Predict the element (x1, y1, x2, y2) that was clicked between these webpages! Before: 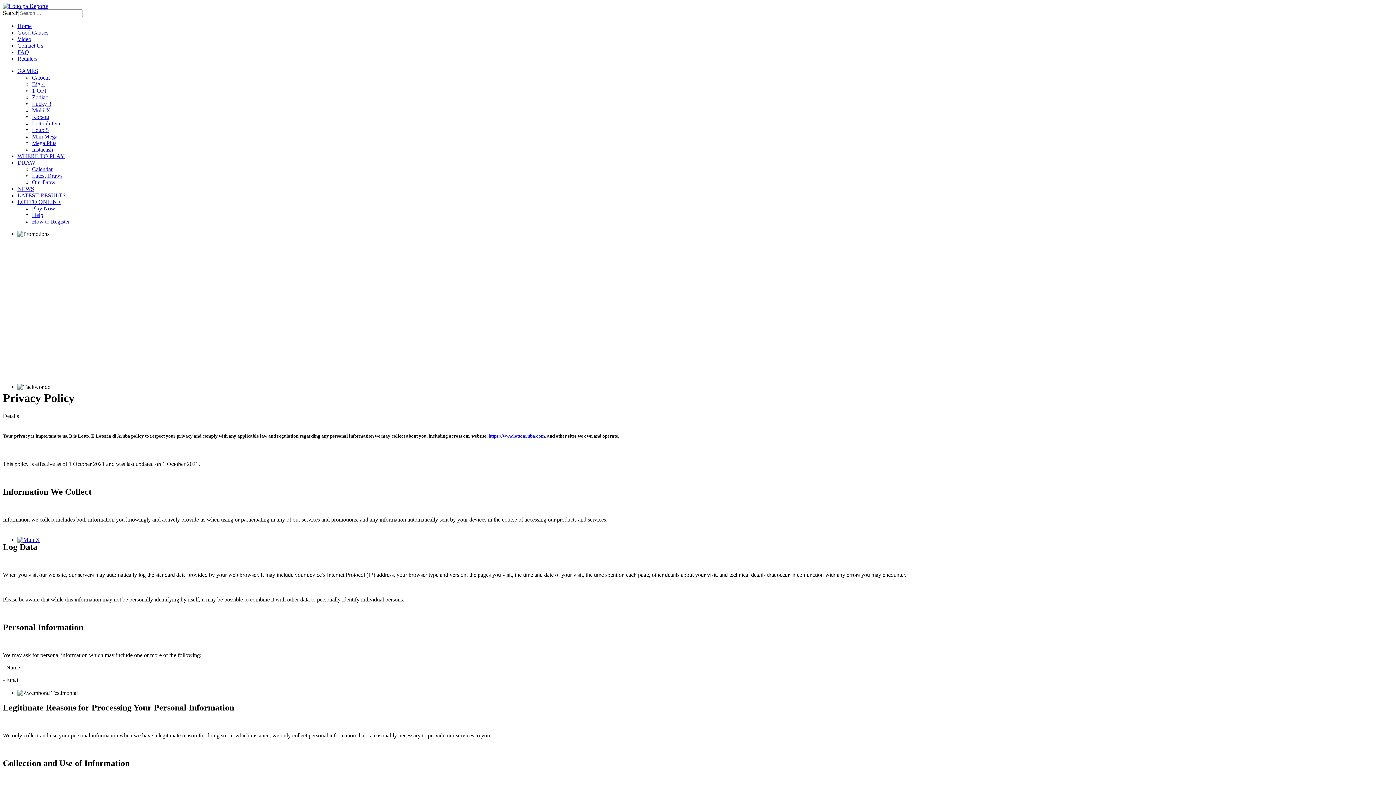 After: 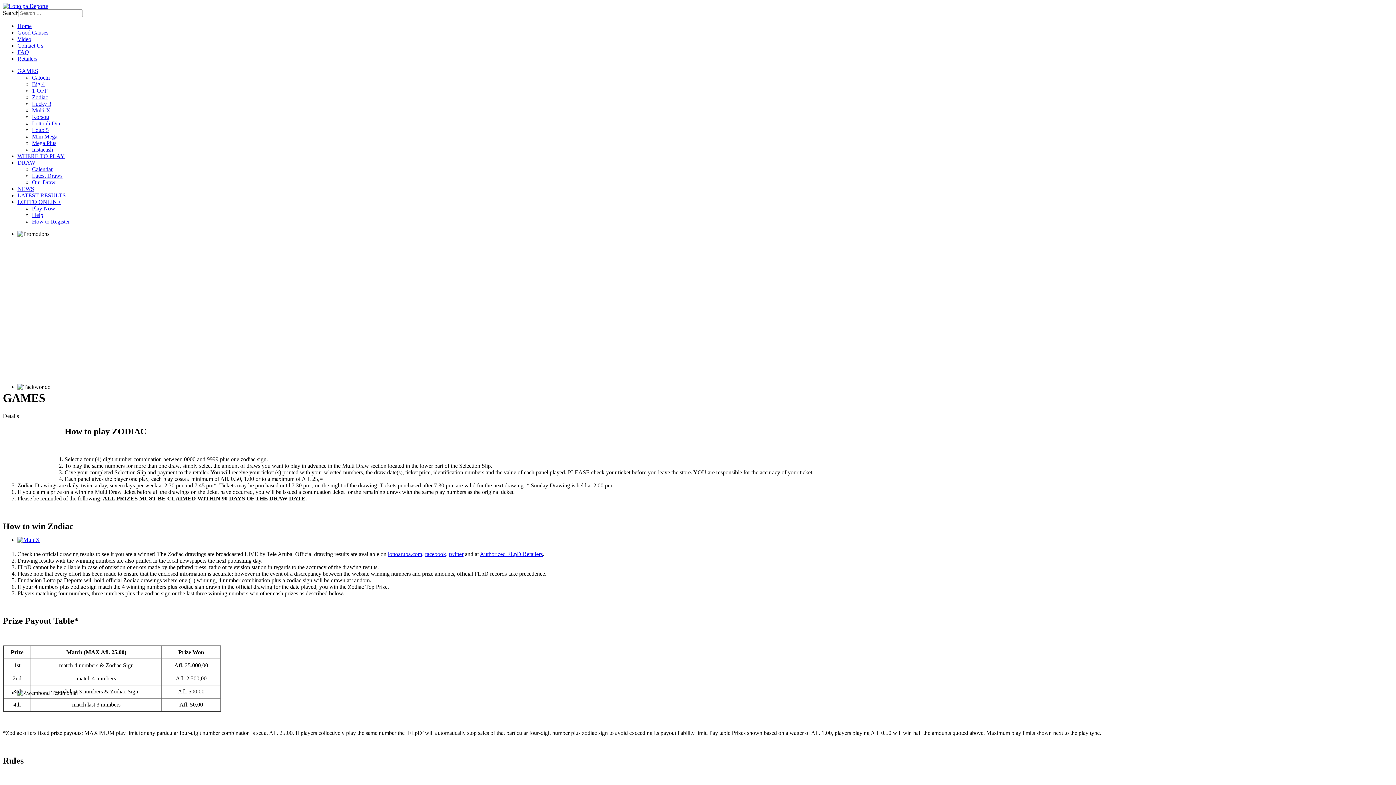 Action: label: Zodiac bbox: (32, 94, 48, 100)